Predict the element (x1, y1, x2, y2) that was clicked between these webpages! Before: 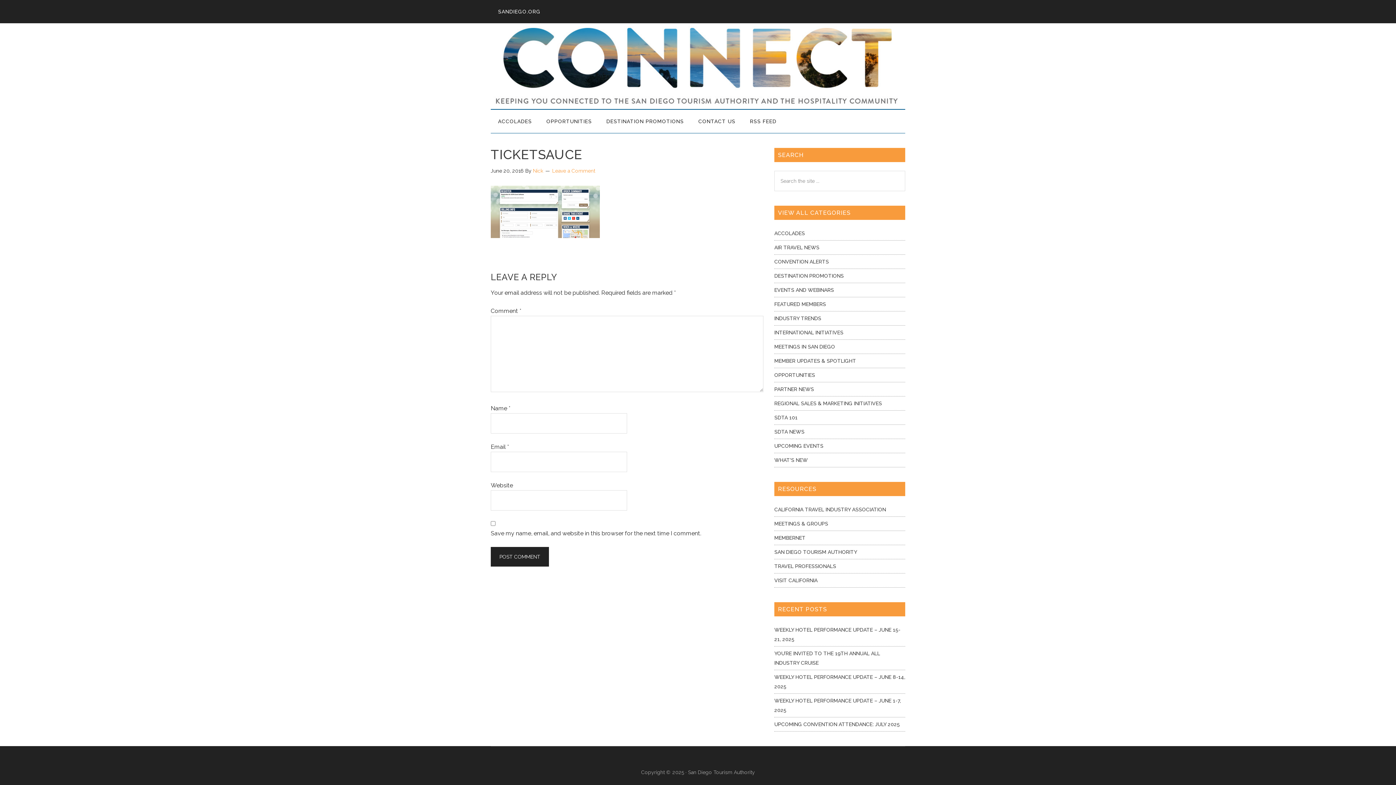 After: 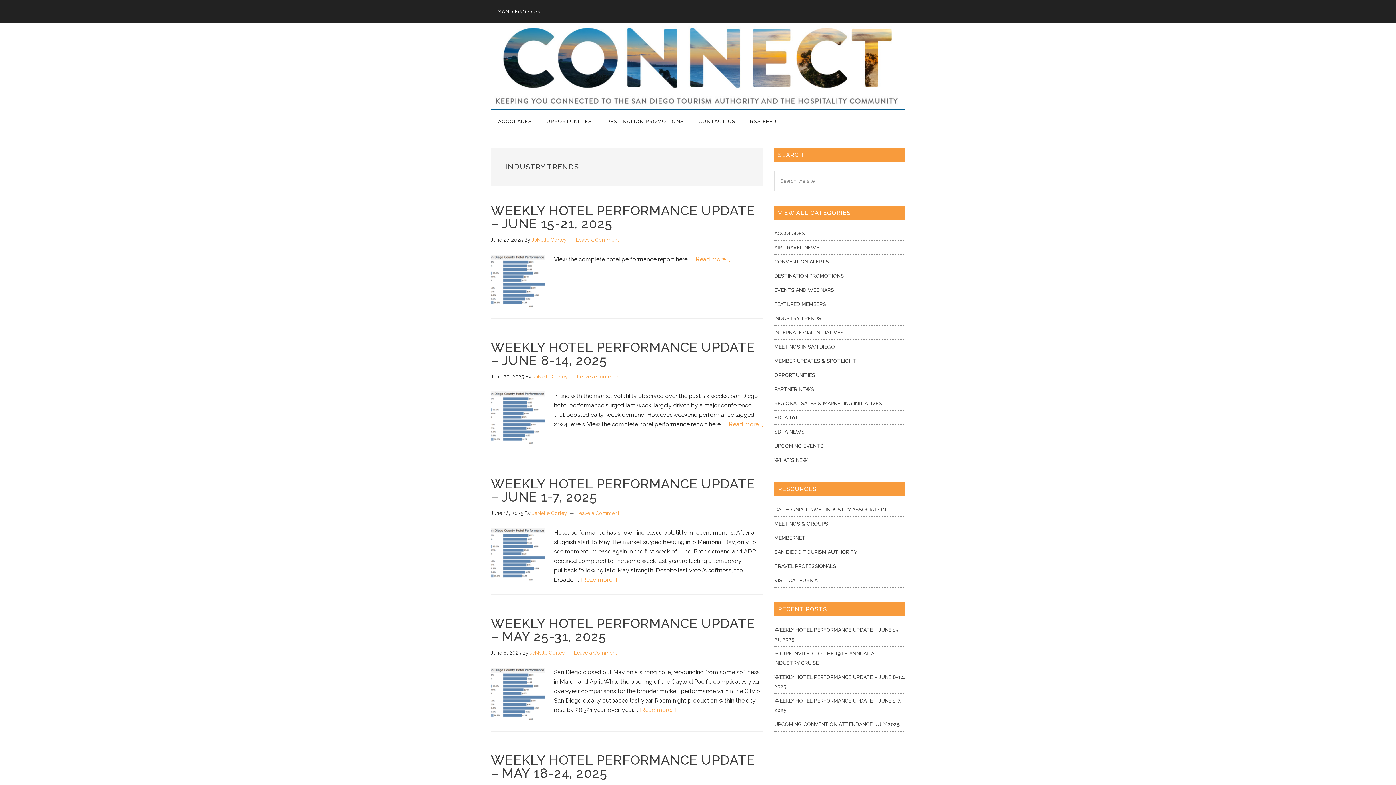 Action: label: INDUSTRY TRENDS bbox: (774, 315, 821, 321)